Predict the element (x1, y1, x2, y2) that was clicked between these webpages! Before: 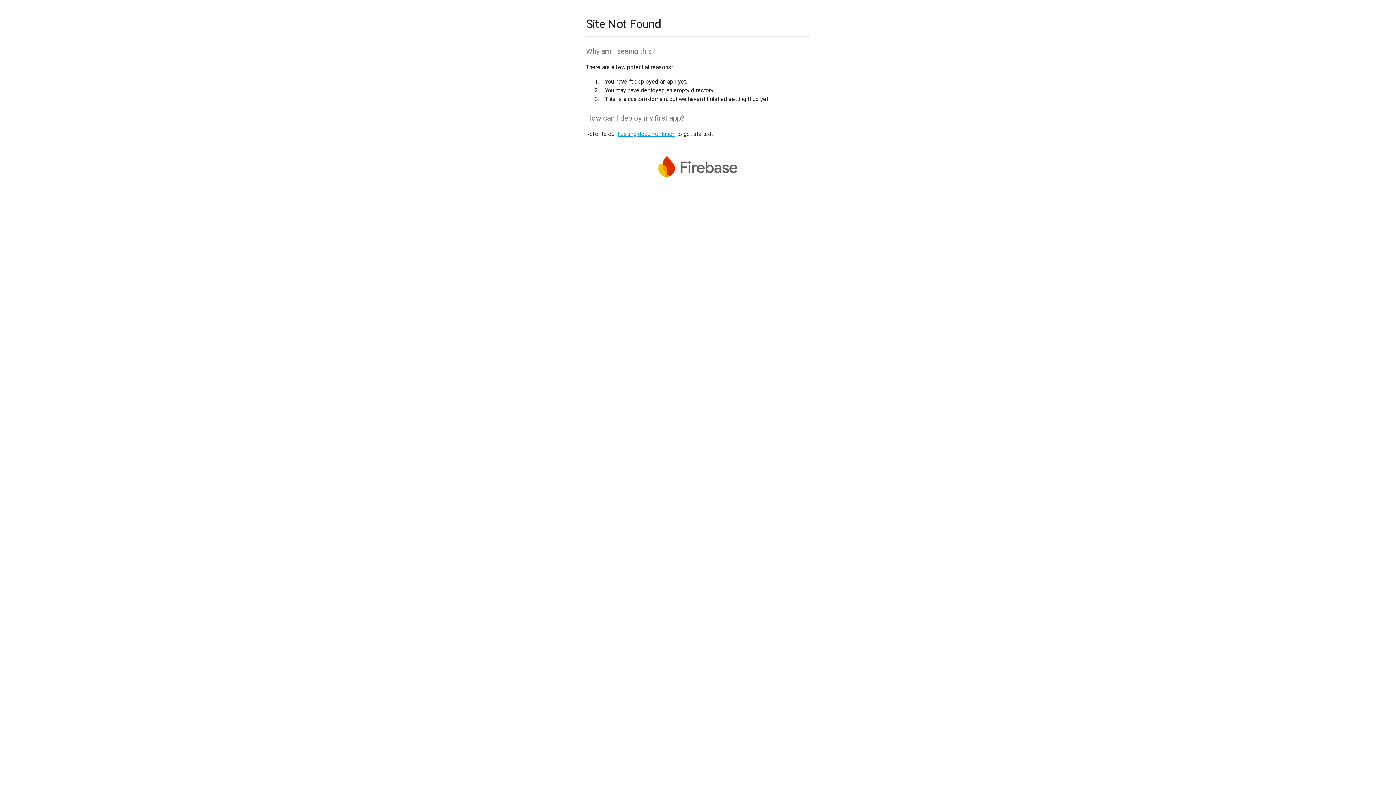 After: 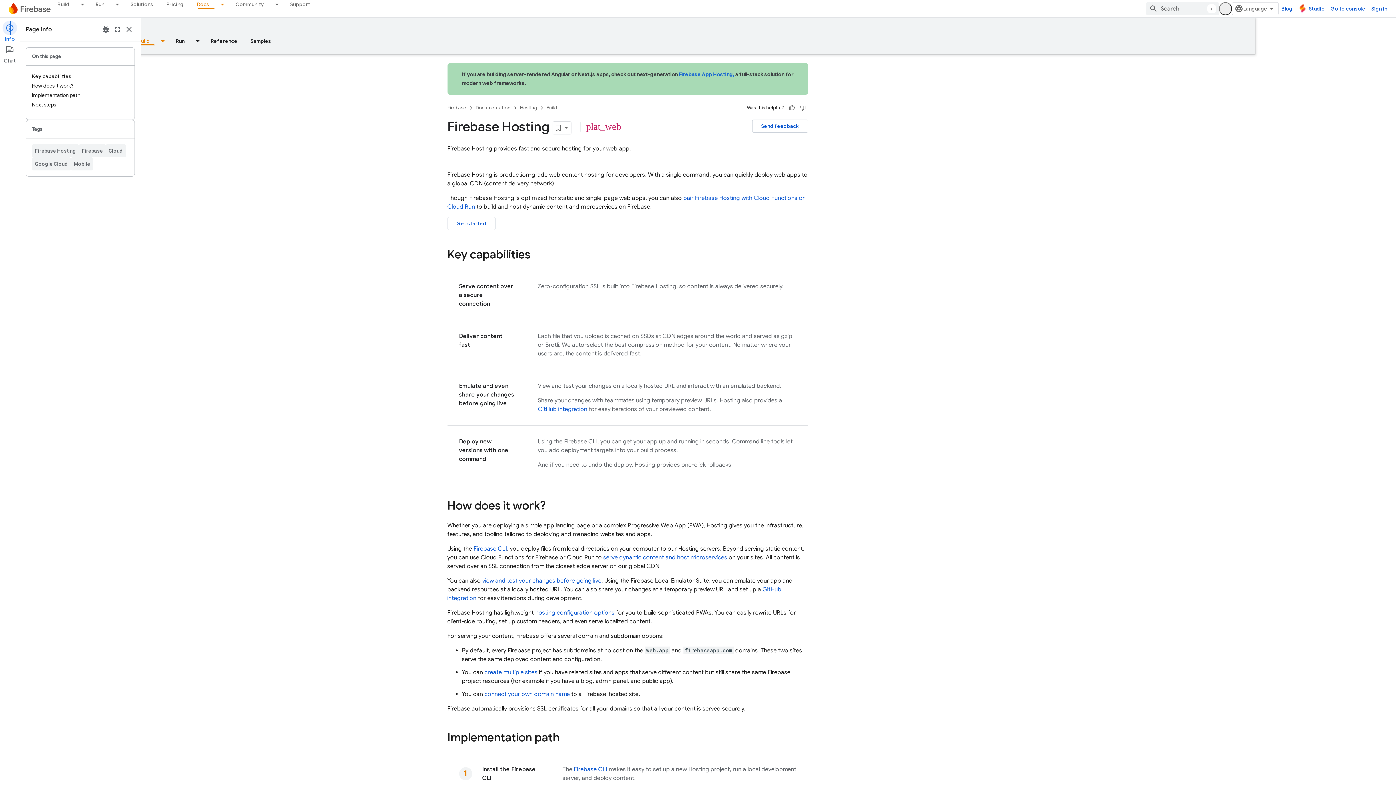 Action: label: hosting documentation bbox: (617, 130, 675, 137)